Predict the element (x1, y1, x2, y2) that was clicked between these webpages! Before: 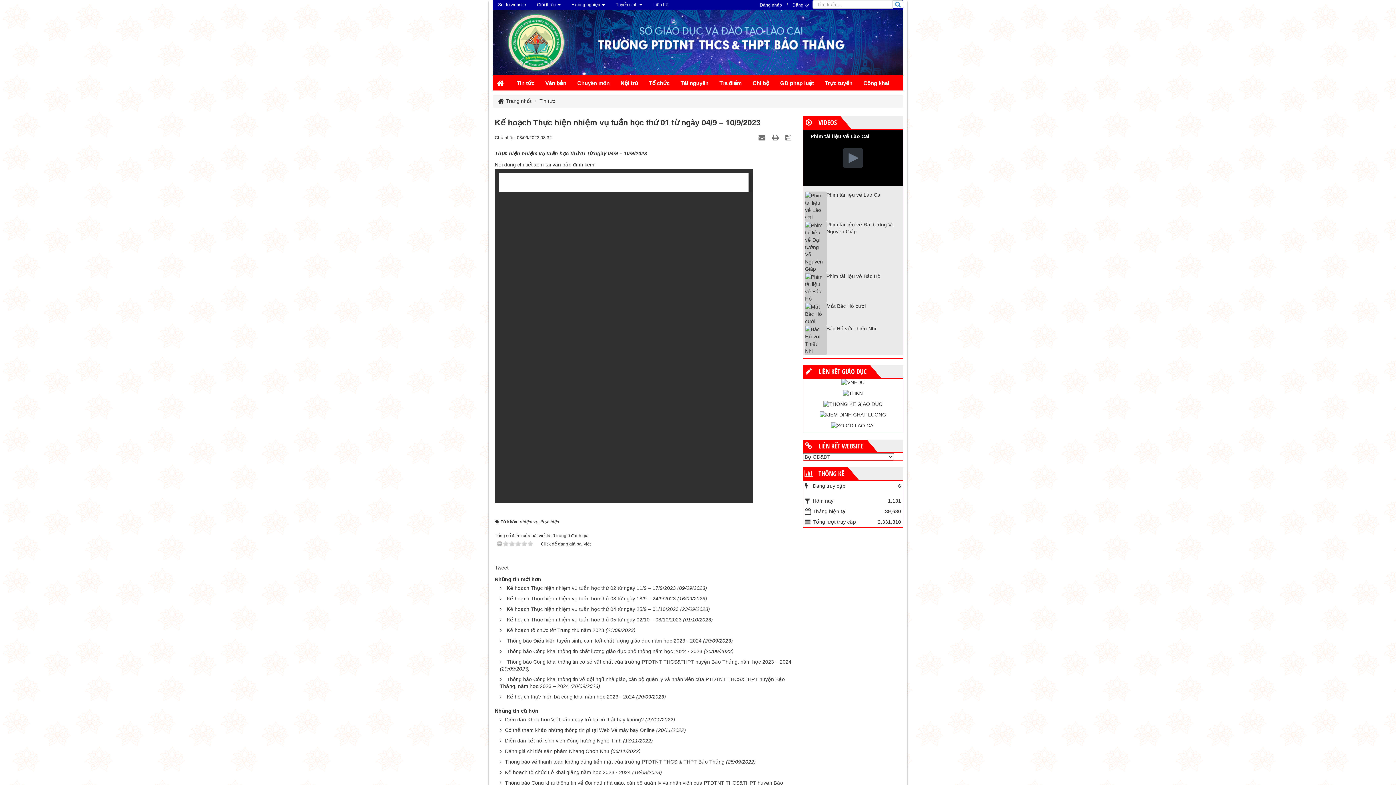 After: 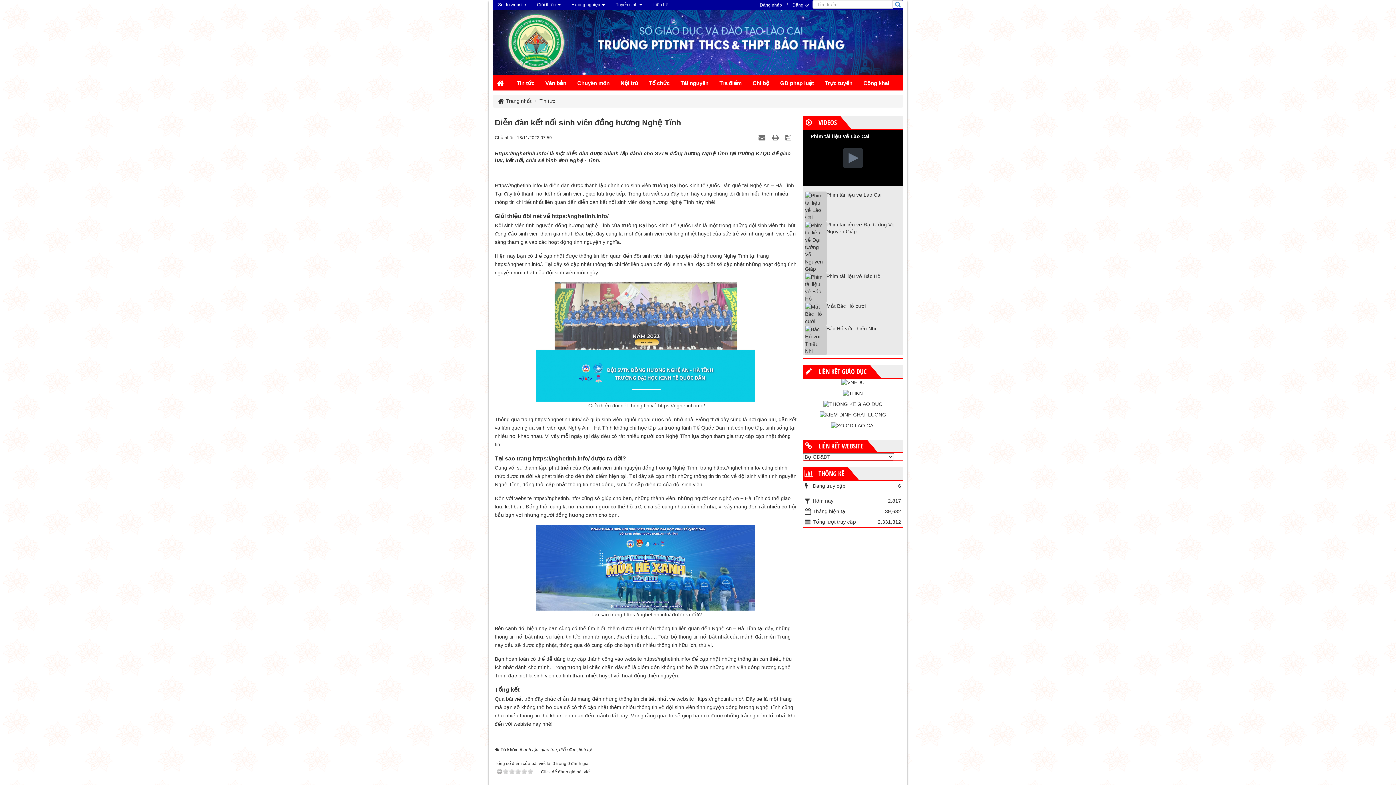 Action: bbox: (502, 738, 621, 744) label: Diễn đàn kết nối sinh viên đồng hương Nghệ Tĩnh